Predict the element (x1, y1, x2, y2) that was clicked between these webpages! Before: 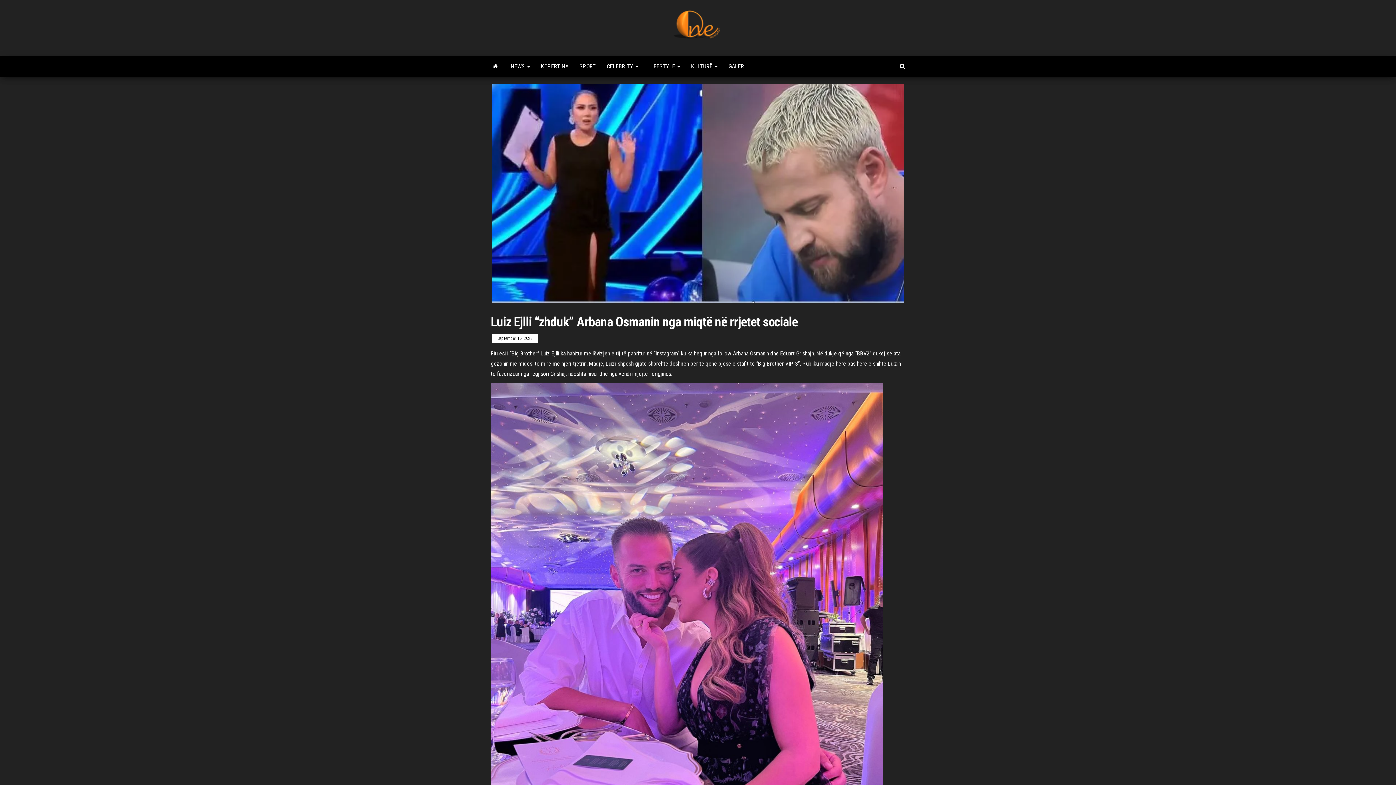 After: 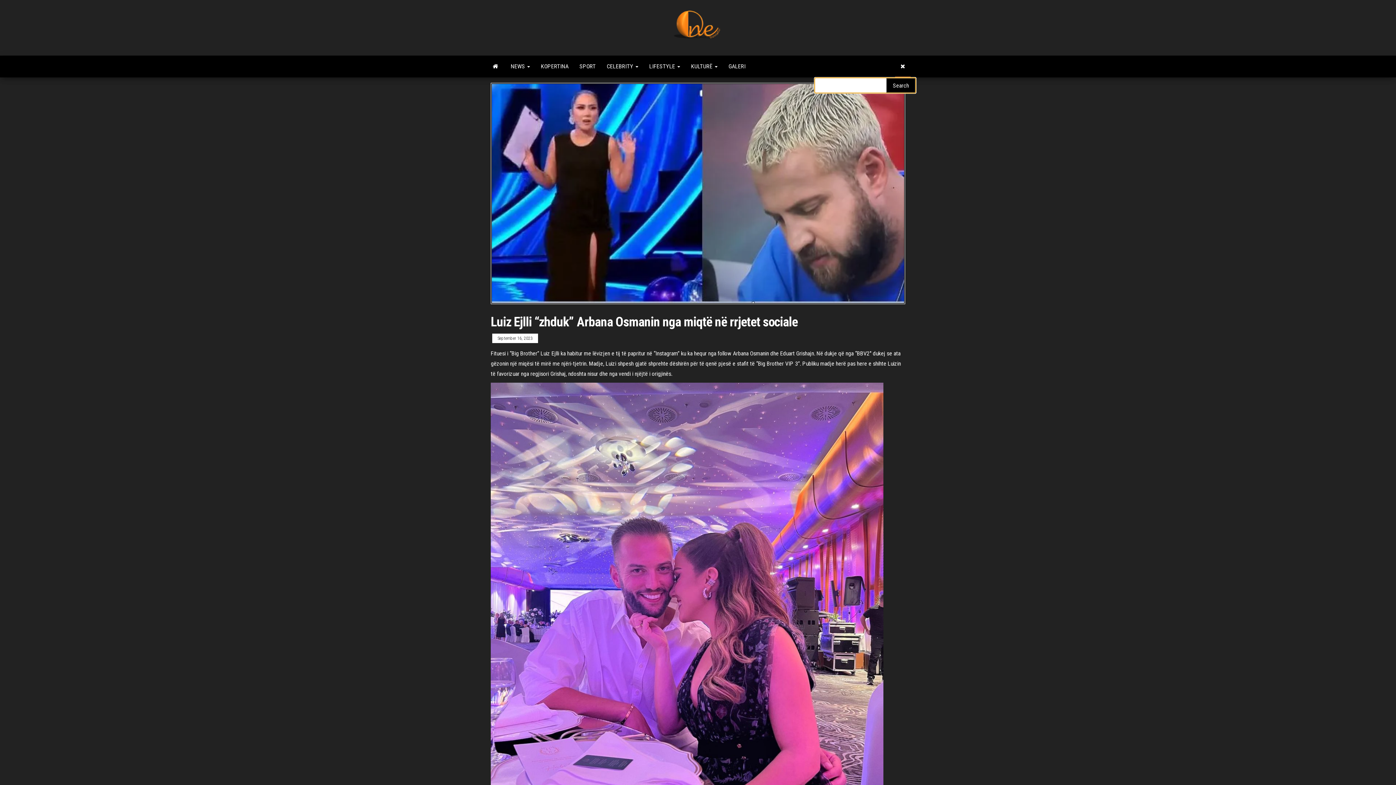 Action: bbox: (894, 55, 910, 77)